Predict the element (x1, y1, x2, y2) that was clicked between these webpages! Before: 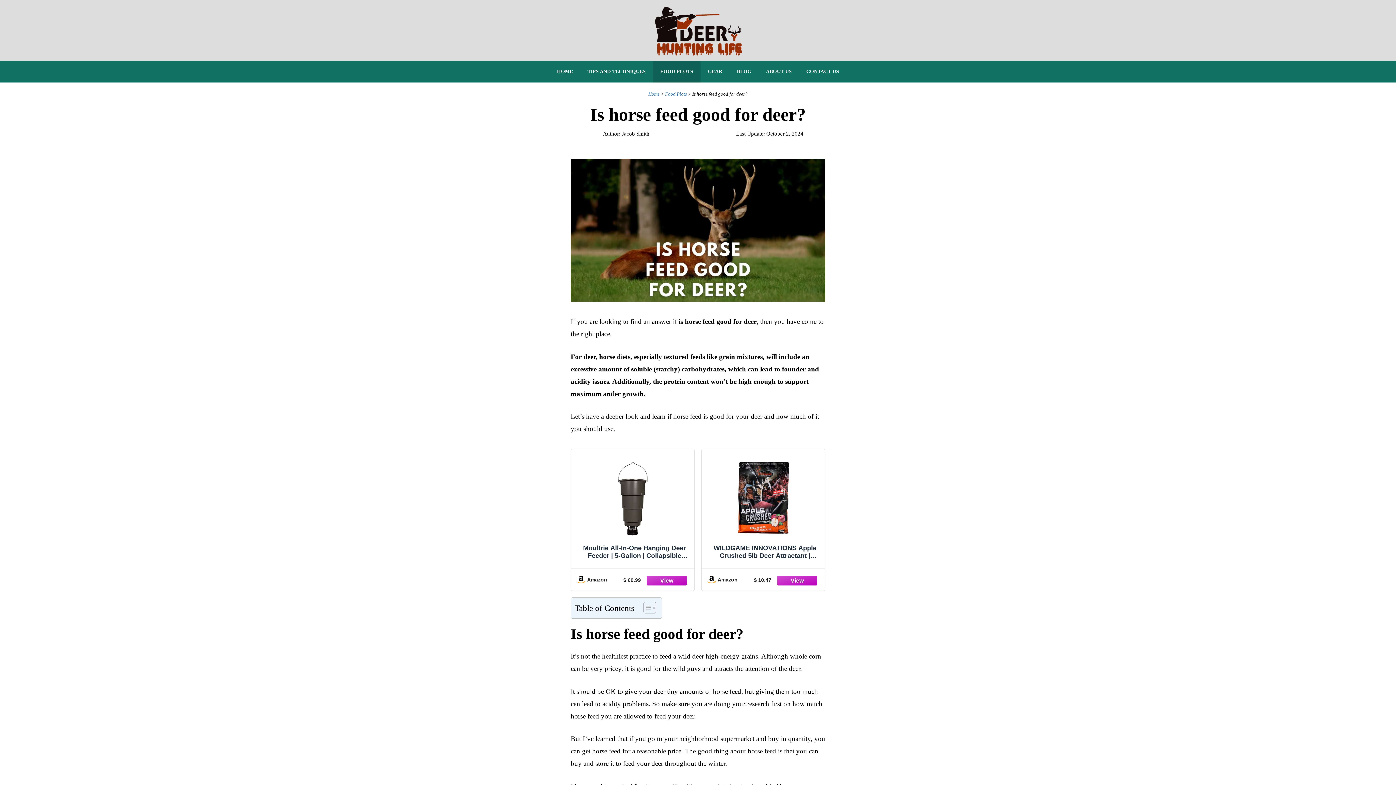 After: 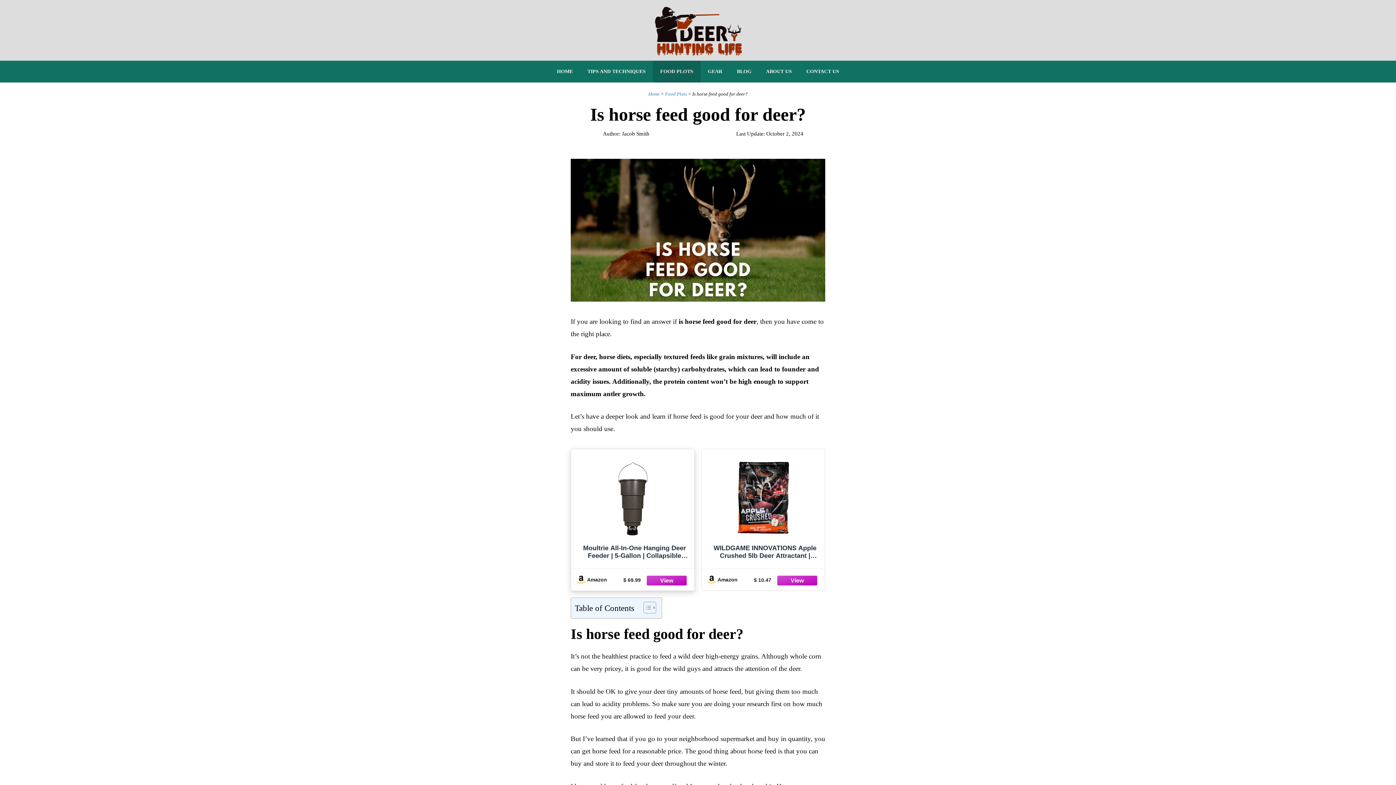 Action: bbox: (574, 454, 690, 566) label: Moultrie All-In-One Hanging Deer Feeder | 5-Gallon | Collapsible Bucket | Digital Timer